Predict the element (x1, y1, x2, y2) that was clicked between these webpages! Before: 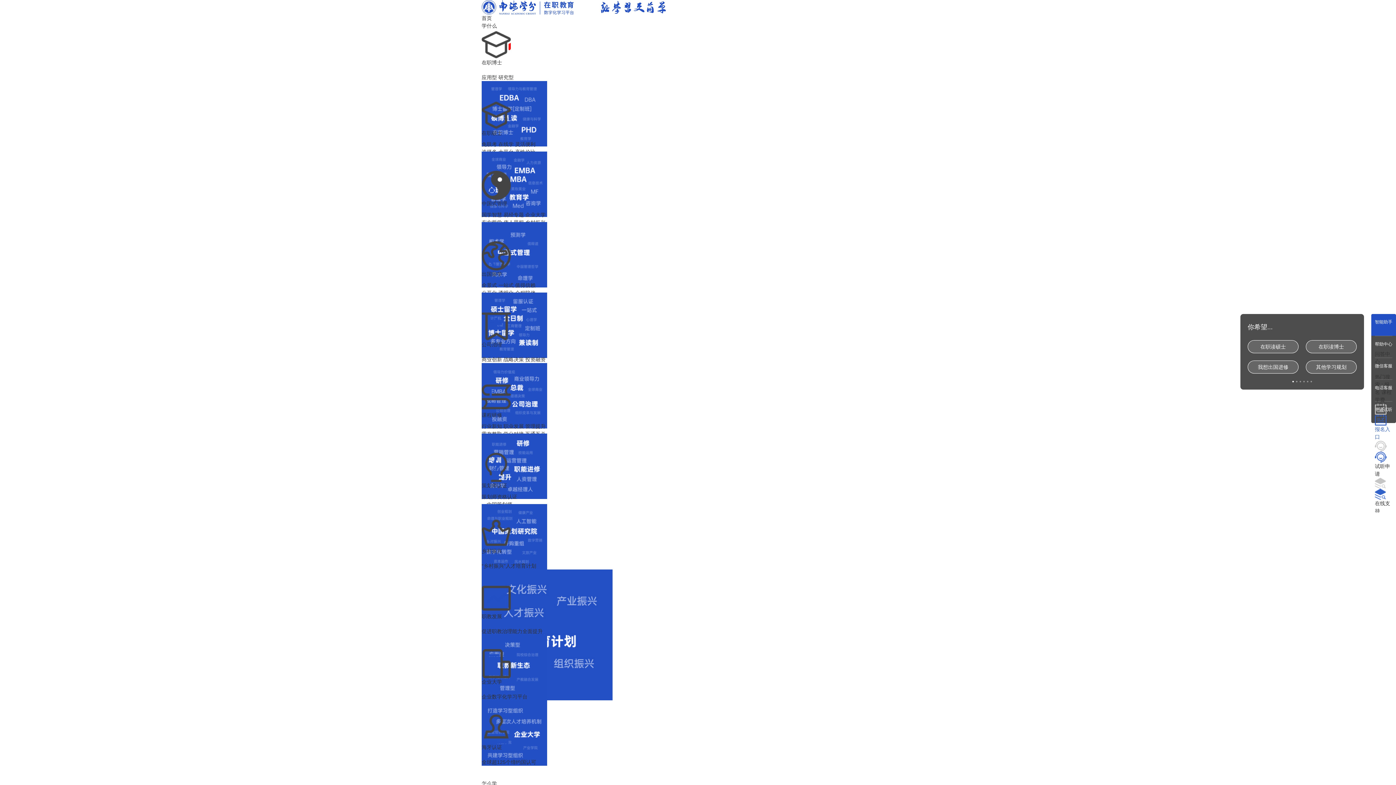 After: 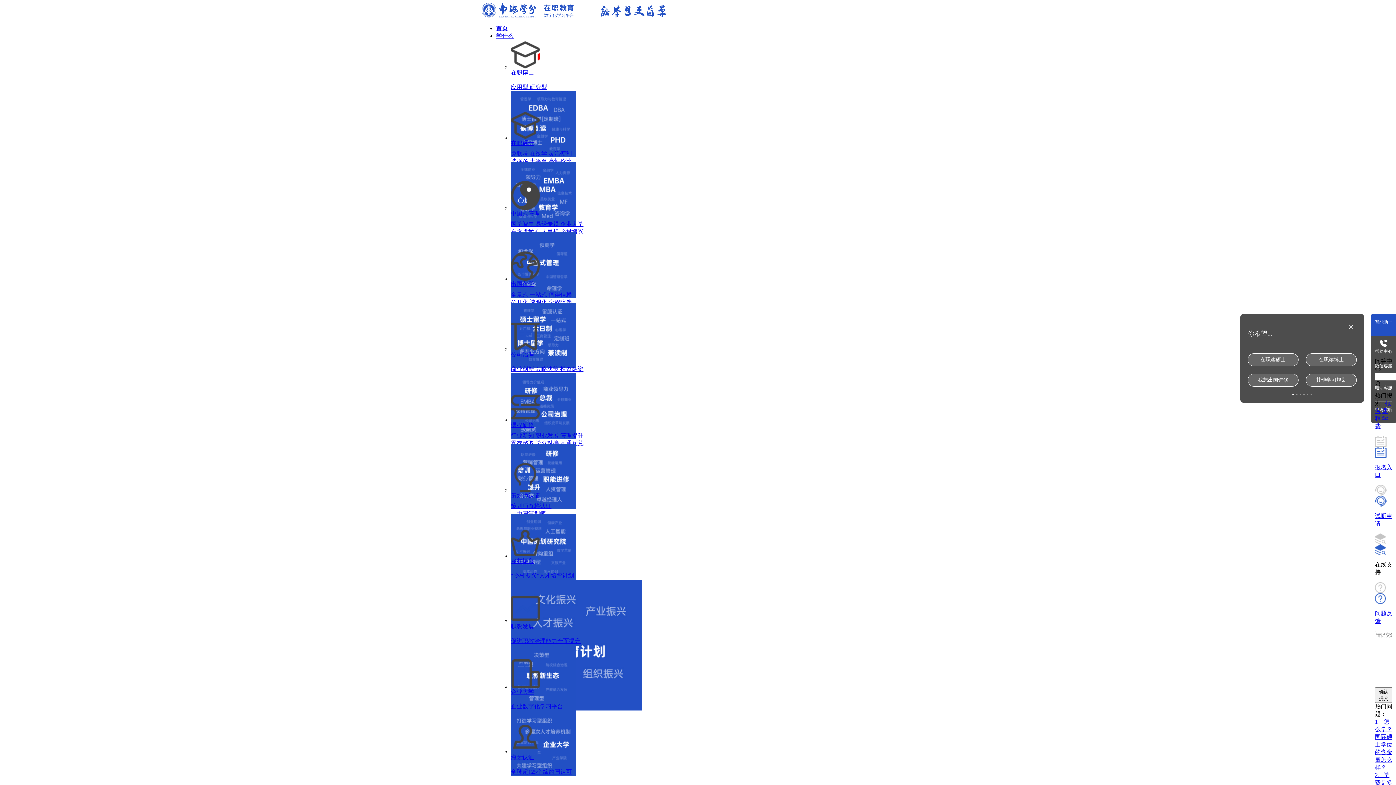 Action: bbox: (1375, 406, 1392, 441) label:  

报名入口